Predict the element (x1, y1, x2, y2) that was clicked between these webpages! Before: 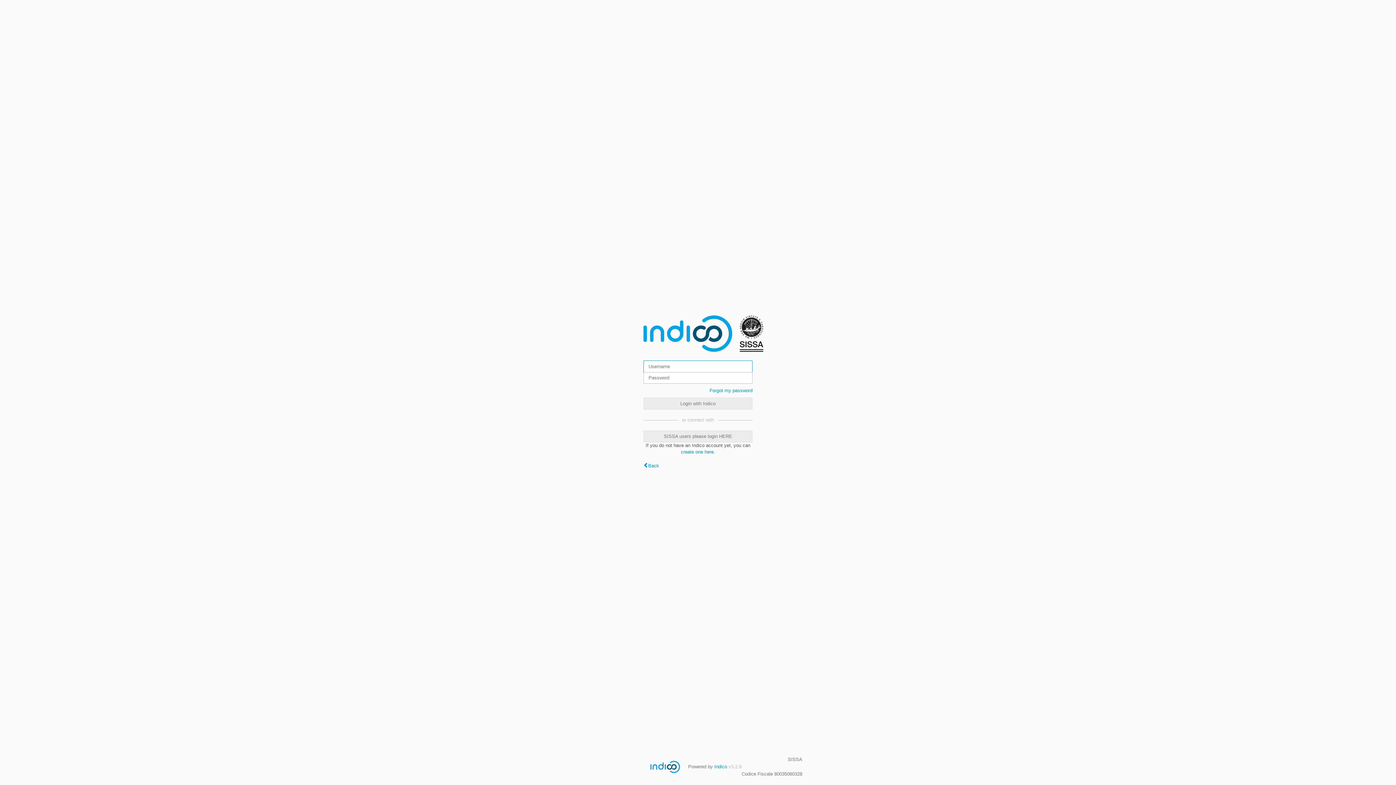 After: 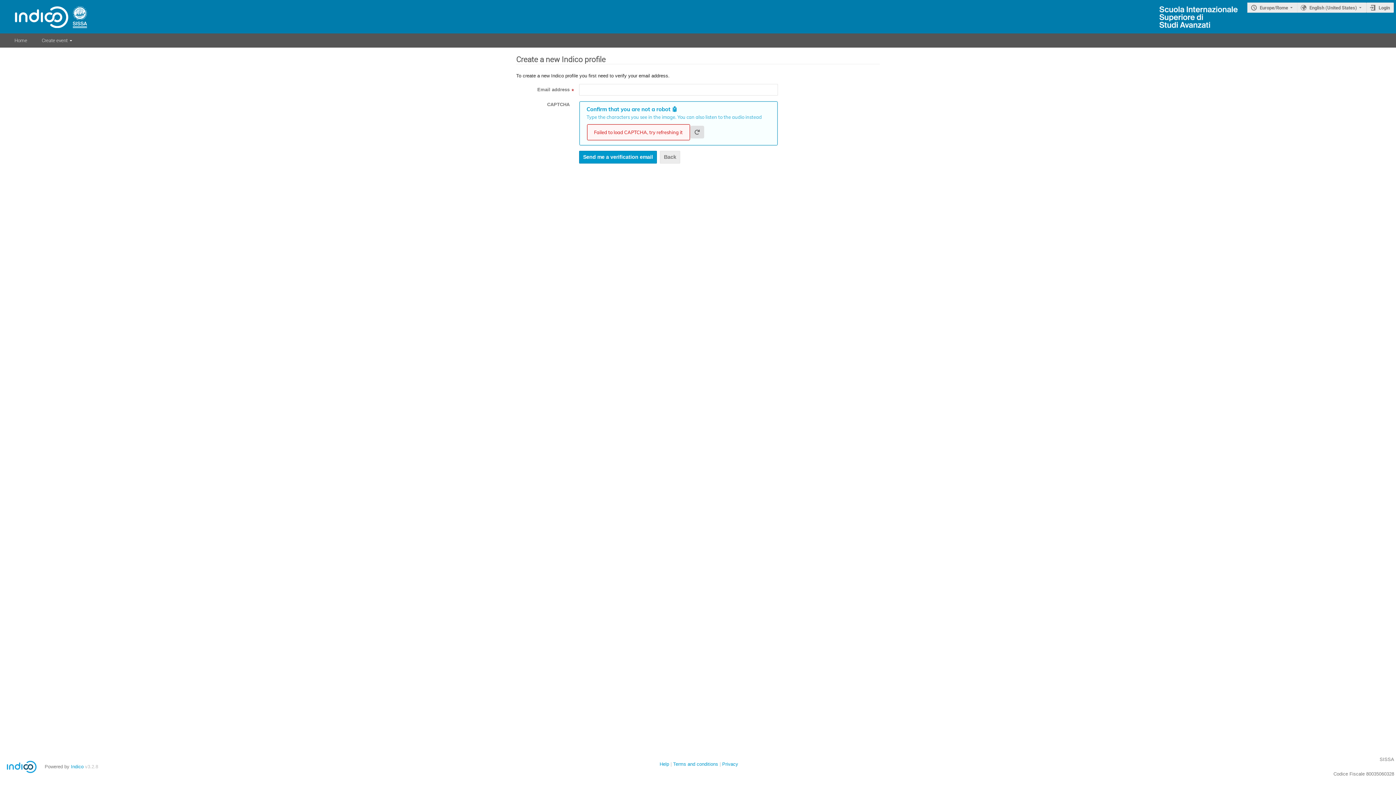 Action: label: create one here bbox: (681, 449, 713, 454)